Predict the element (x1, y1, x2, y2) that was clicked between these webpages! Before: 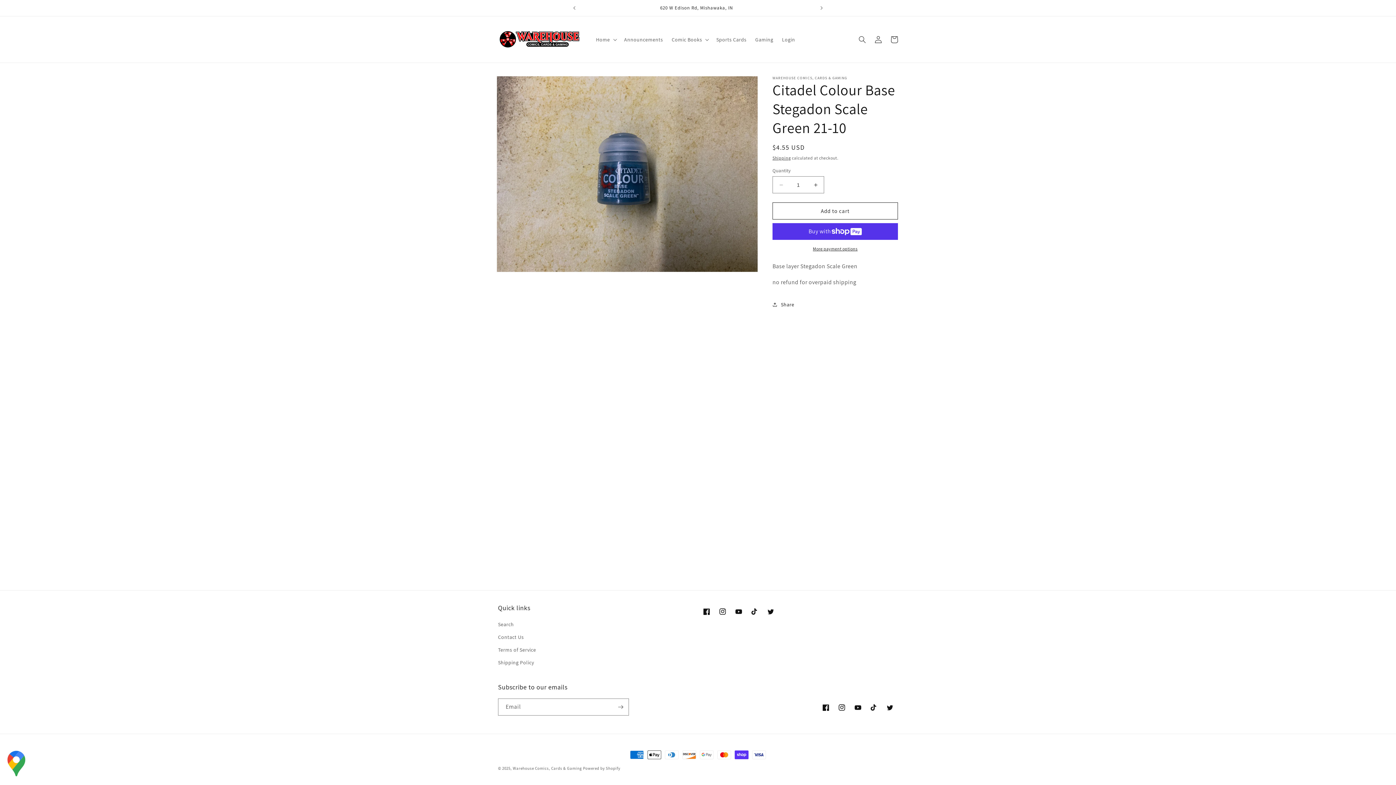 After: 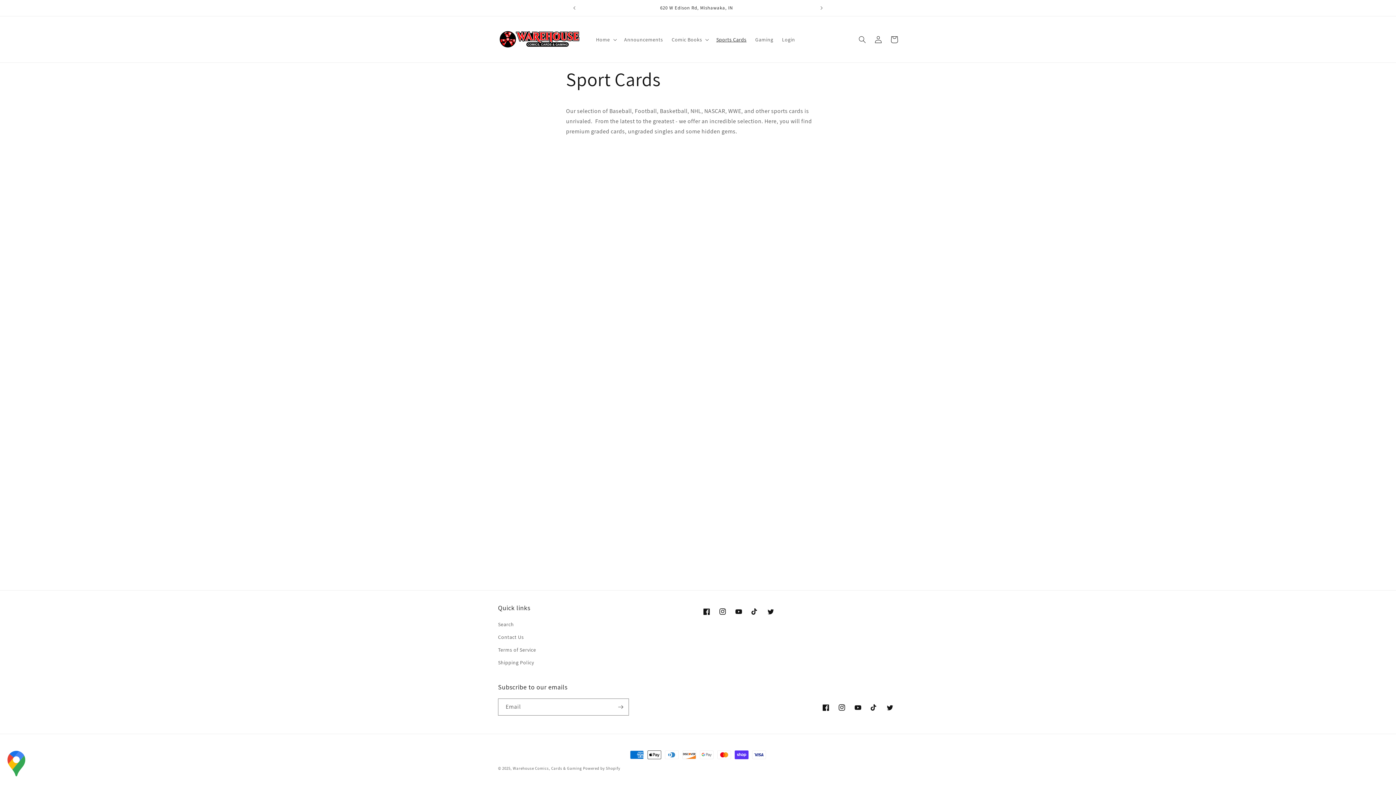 Action: label: Sports Cards bbox: (712, 31, 751, 47)